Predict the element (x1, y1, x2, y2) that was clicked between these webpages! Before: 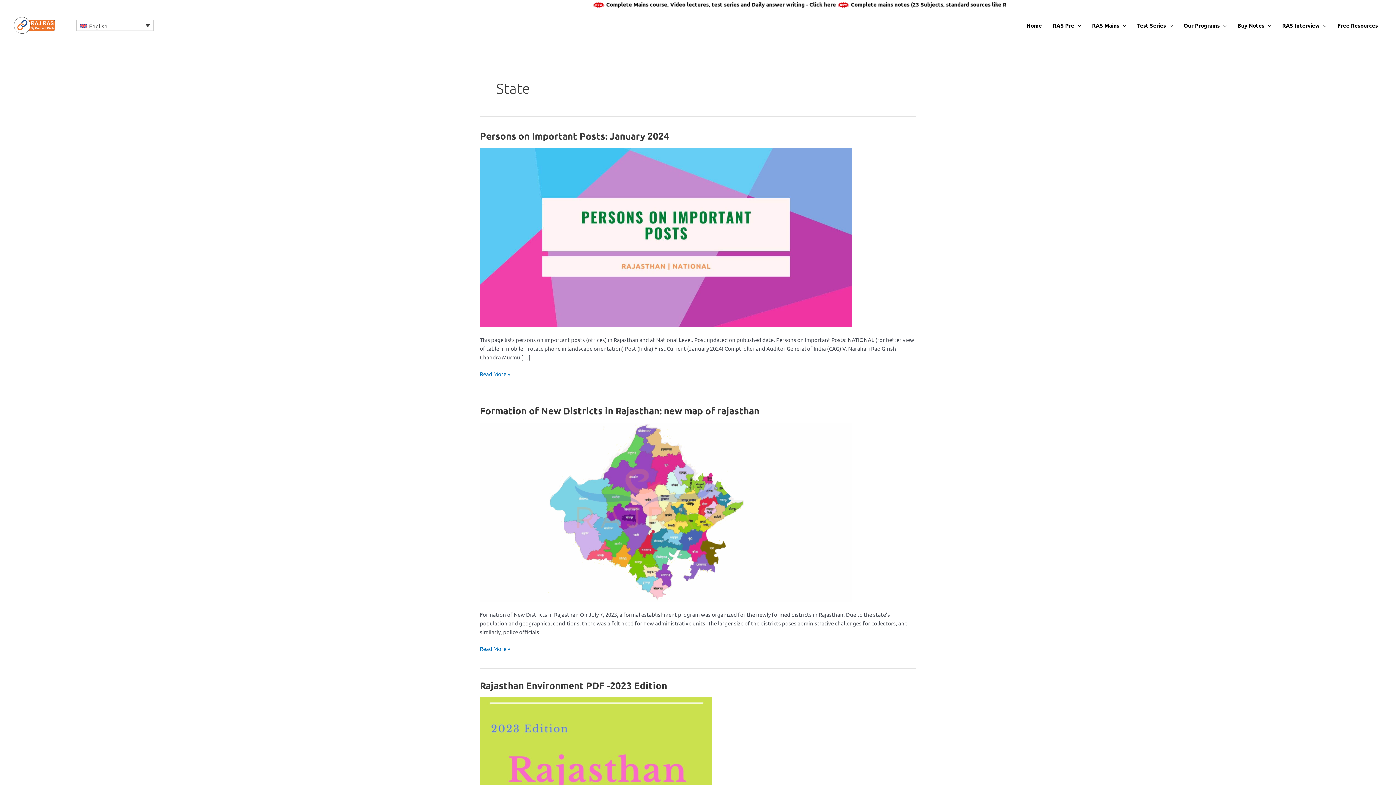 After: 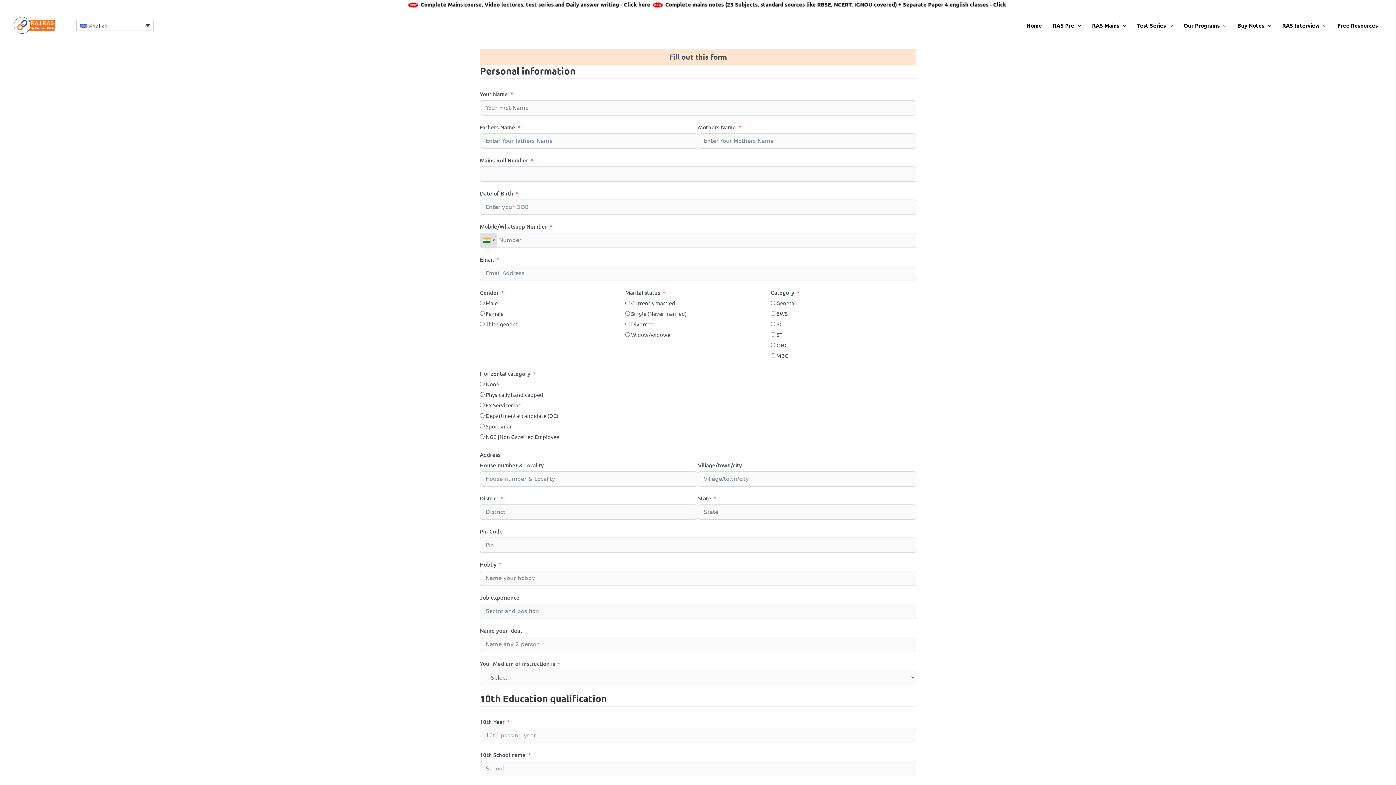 Action: bbox: (1277, 12, 1332, 38) label: RAS Interview